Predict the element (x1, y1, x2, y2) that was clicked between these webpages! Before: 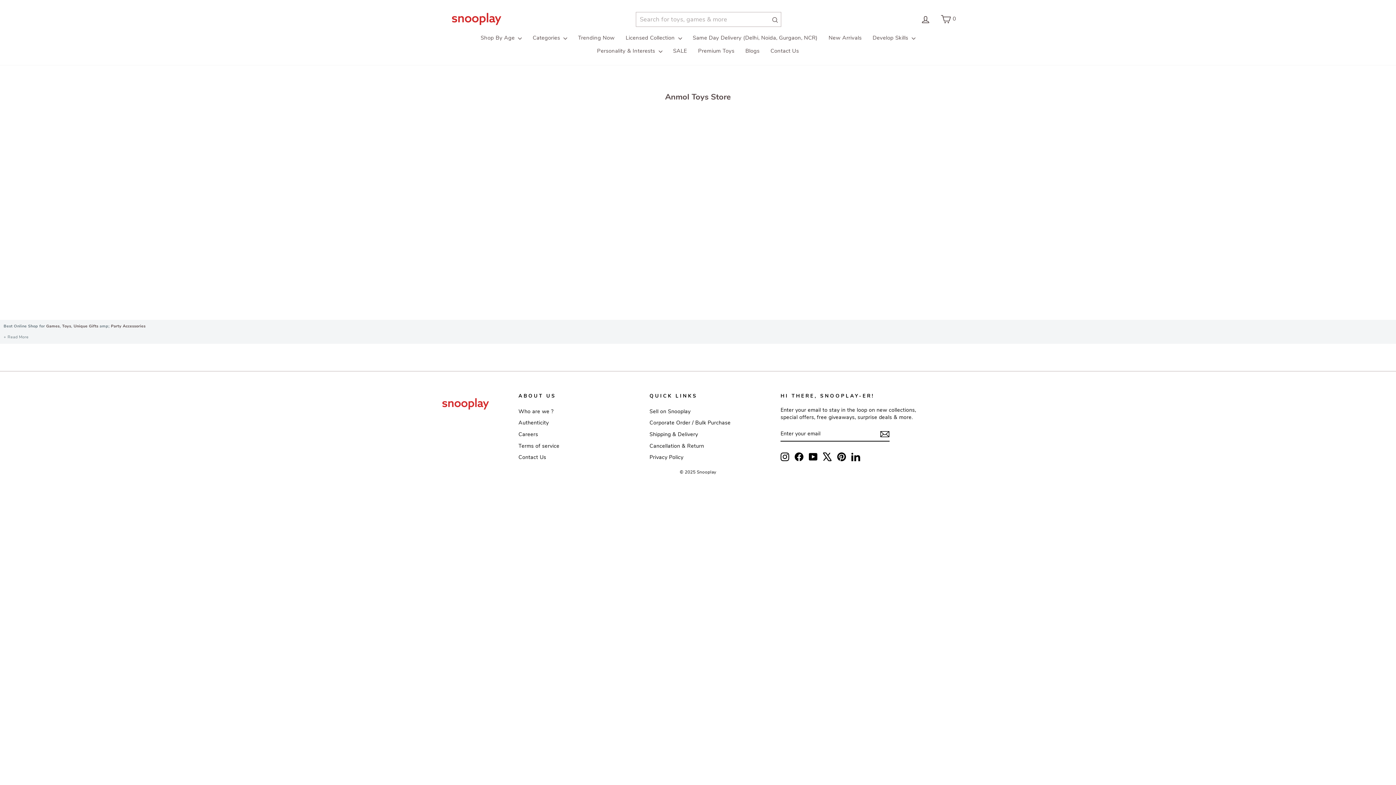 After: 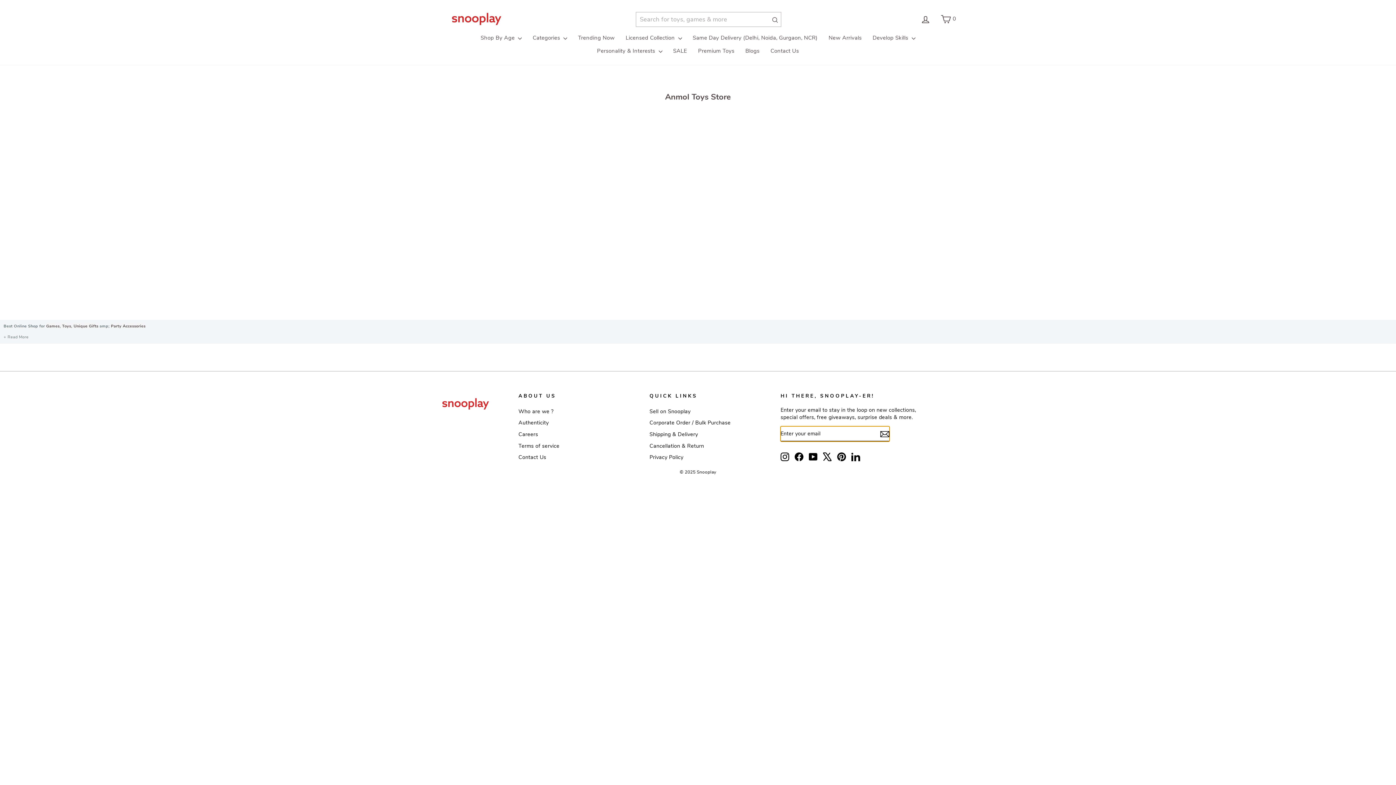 Action: bbox: (880, 429, 889, 438)